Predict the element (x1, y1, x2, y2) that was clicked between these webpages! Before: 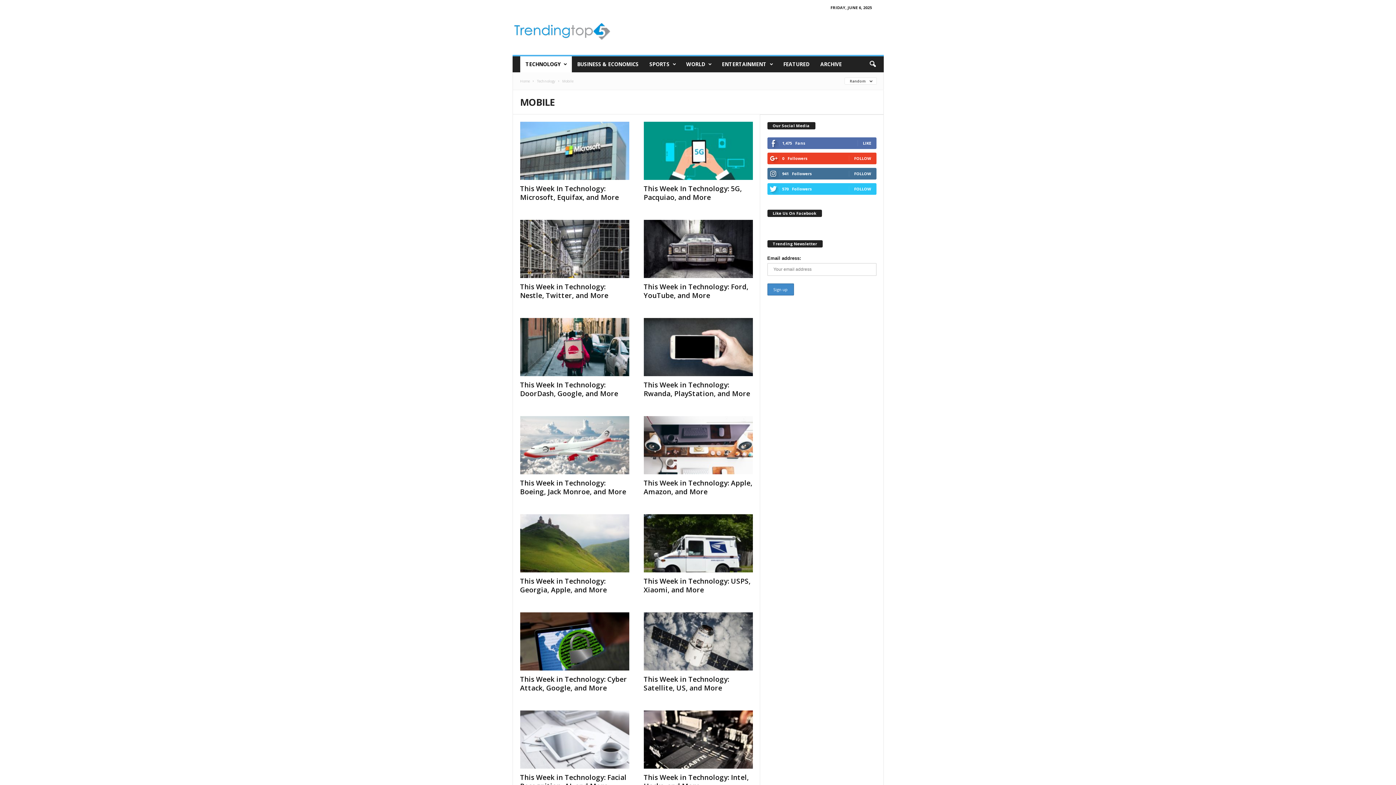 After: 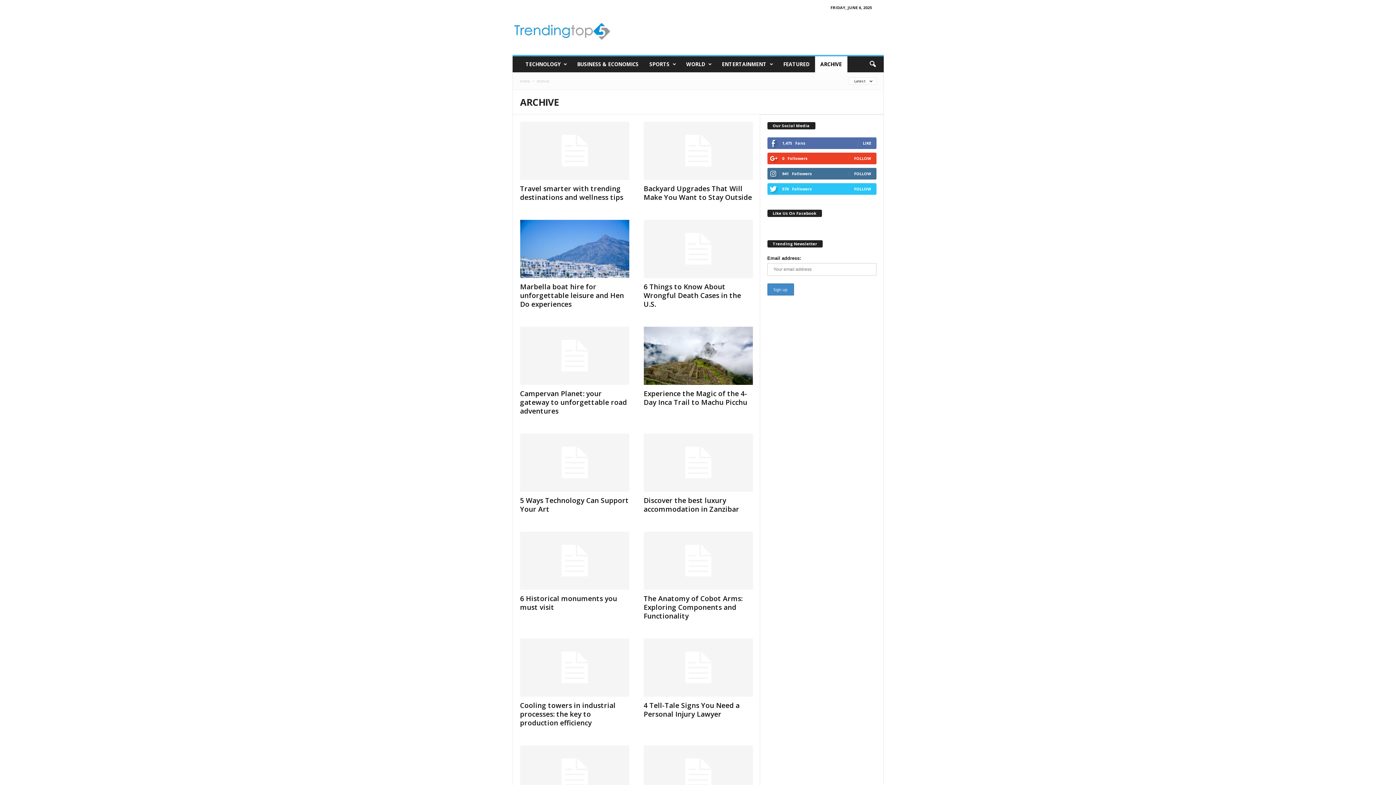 Action: bbox: (815, 56, 847, 72) label: ARCHIVE